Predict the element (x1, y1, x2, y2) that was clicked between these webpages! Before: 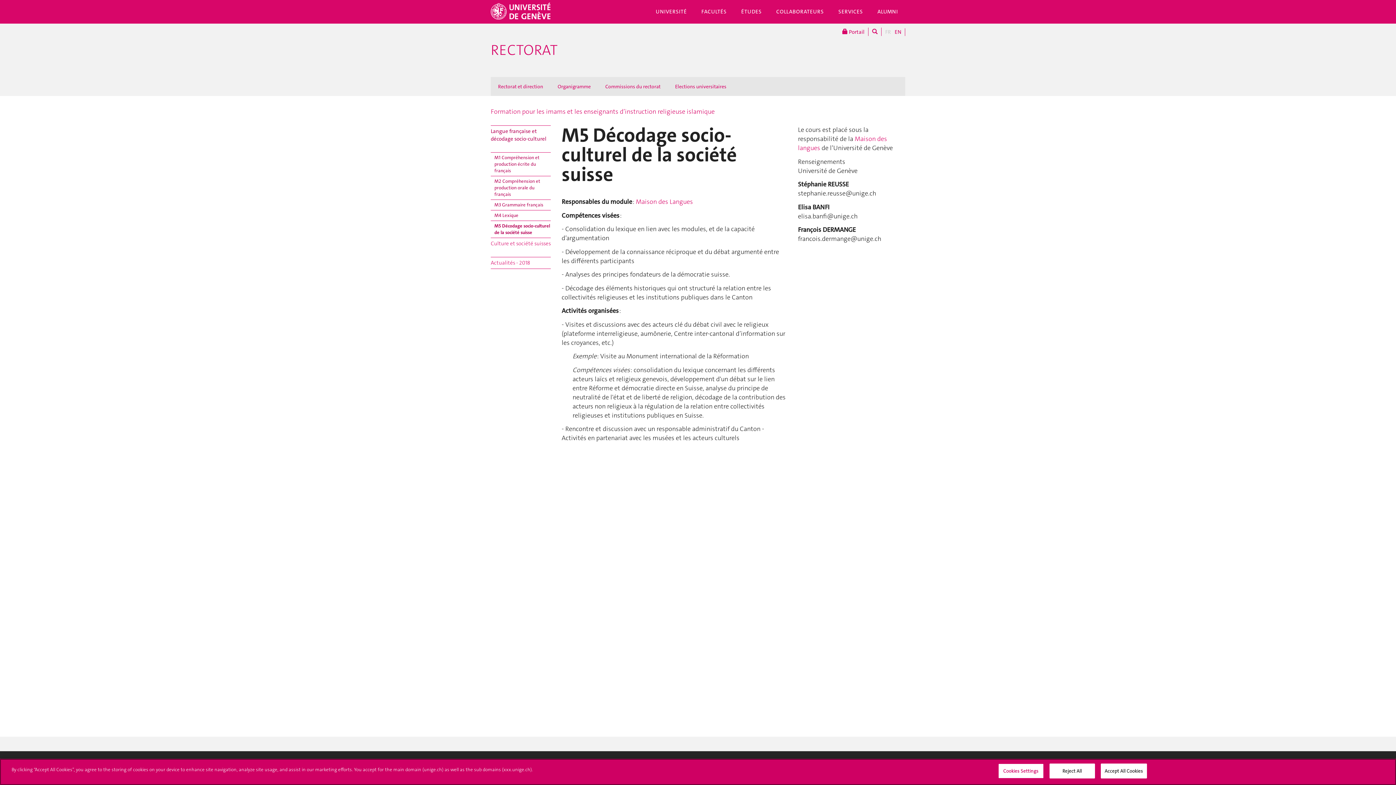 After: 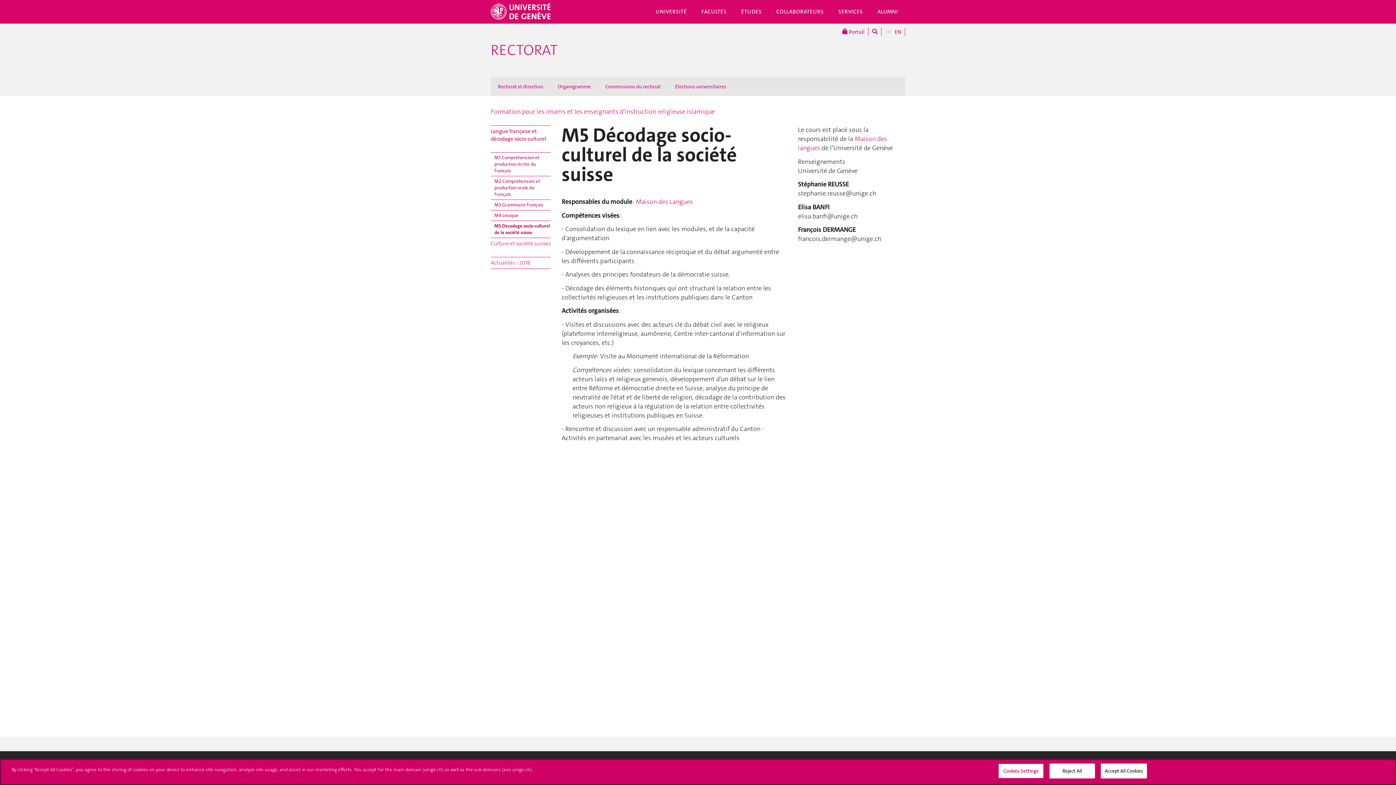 Action: bbox: (881, 28, 891, 36) label: FR